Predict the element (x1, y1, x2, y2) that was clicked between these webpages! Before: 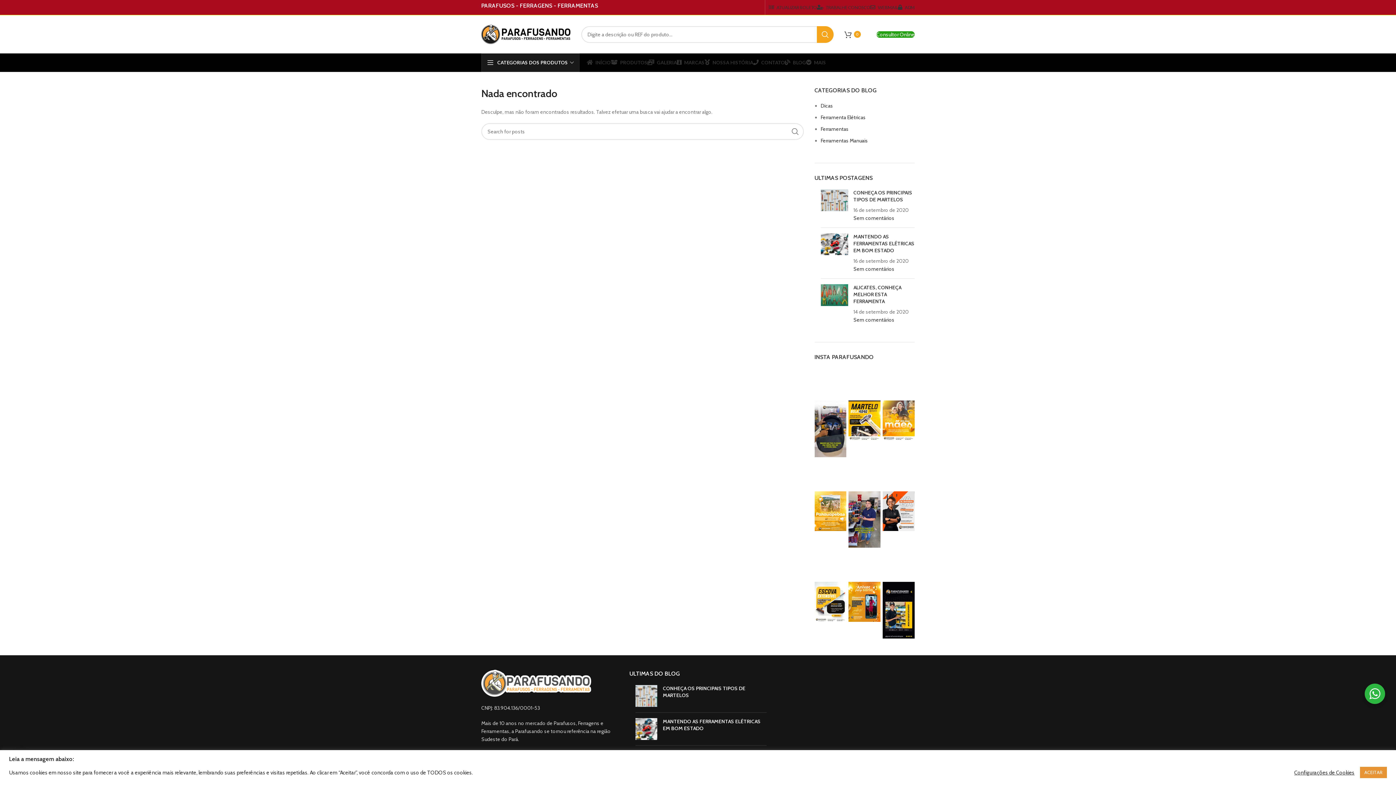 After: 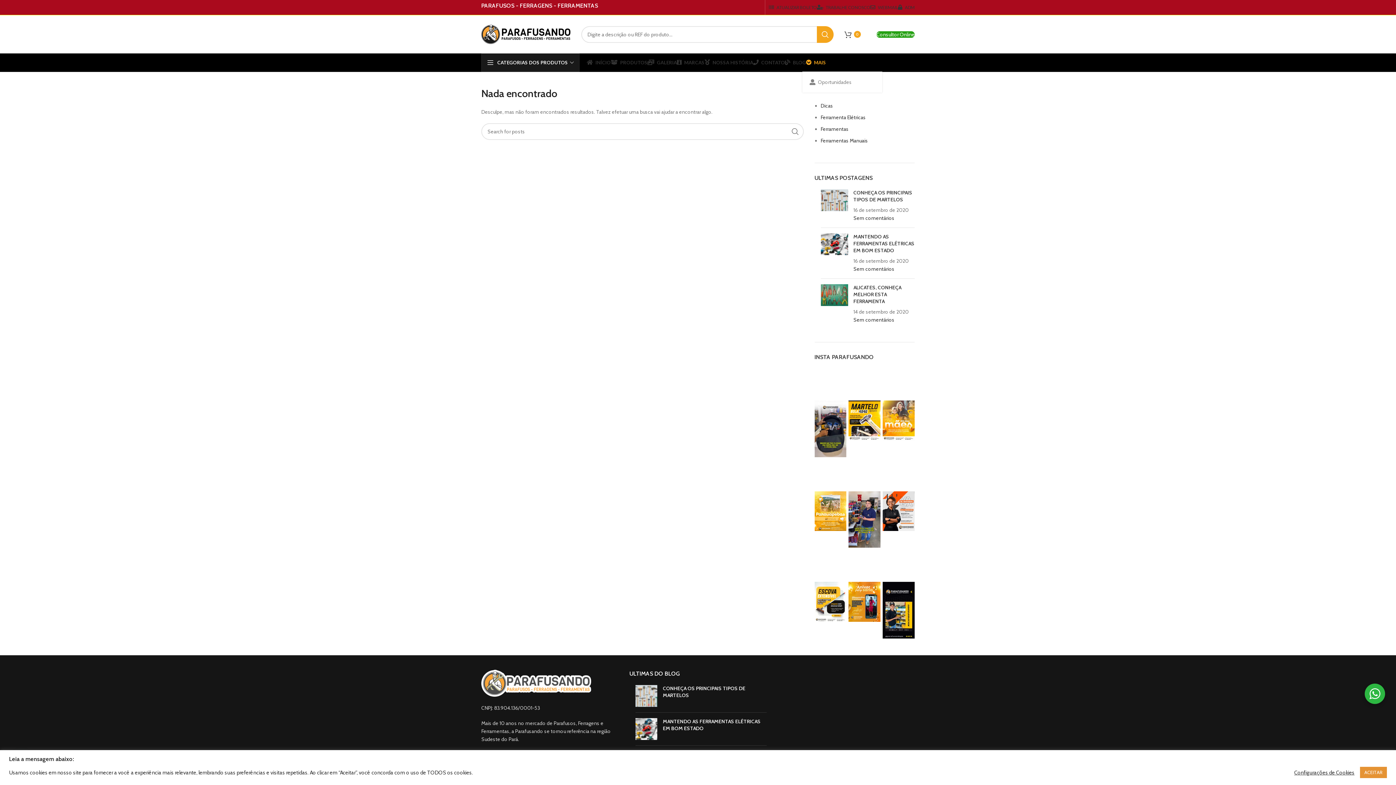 Action: bbox: (806, 55, 826, 69) label: MAIS